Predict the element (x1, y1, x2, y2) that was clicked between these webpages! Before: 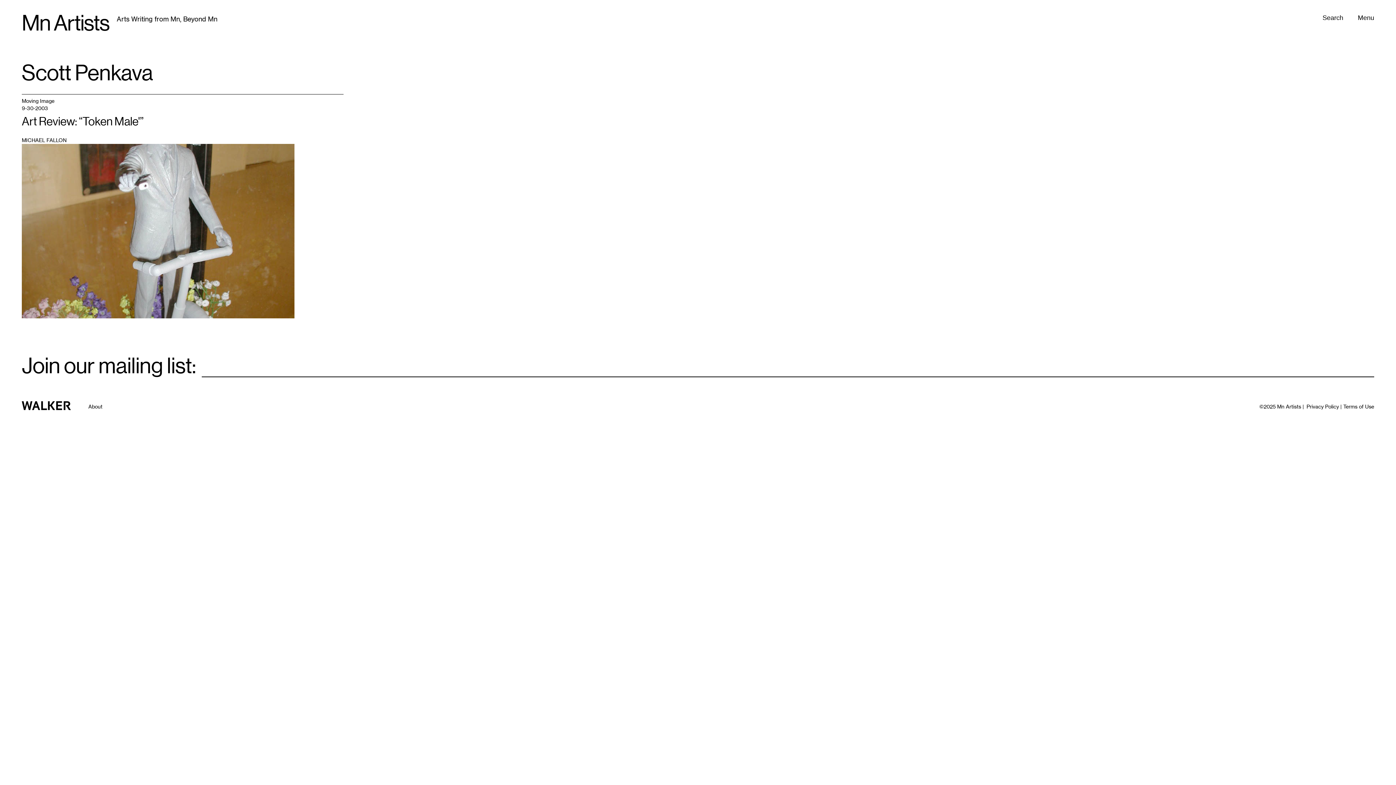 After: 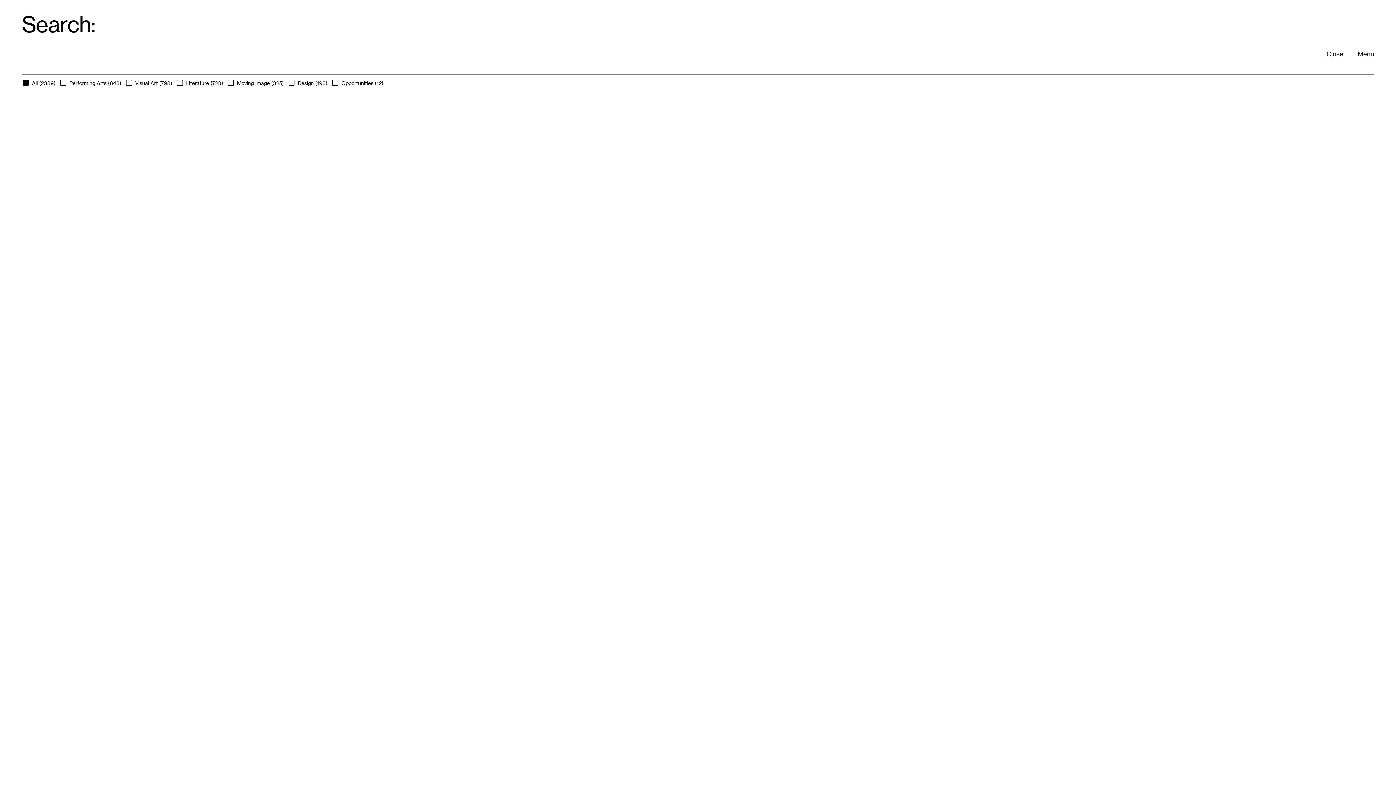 Action: bbox: (1322, 14, 1343, 21) label: Search